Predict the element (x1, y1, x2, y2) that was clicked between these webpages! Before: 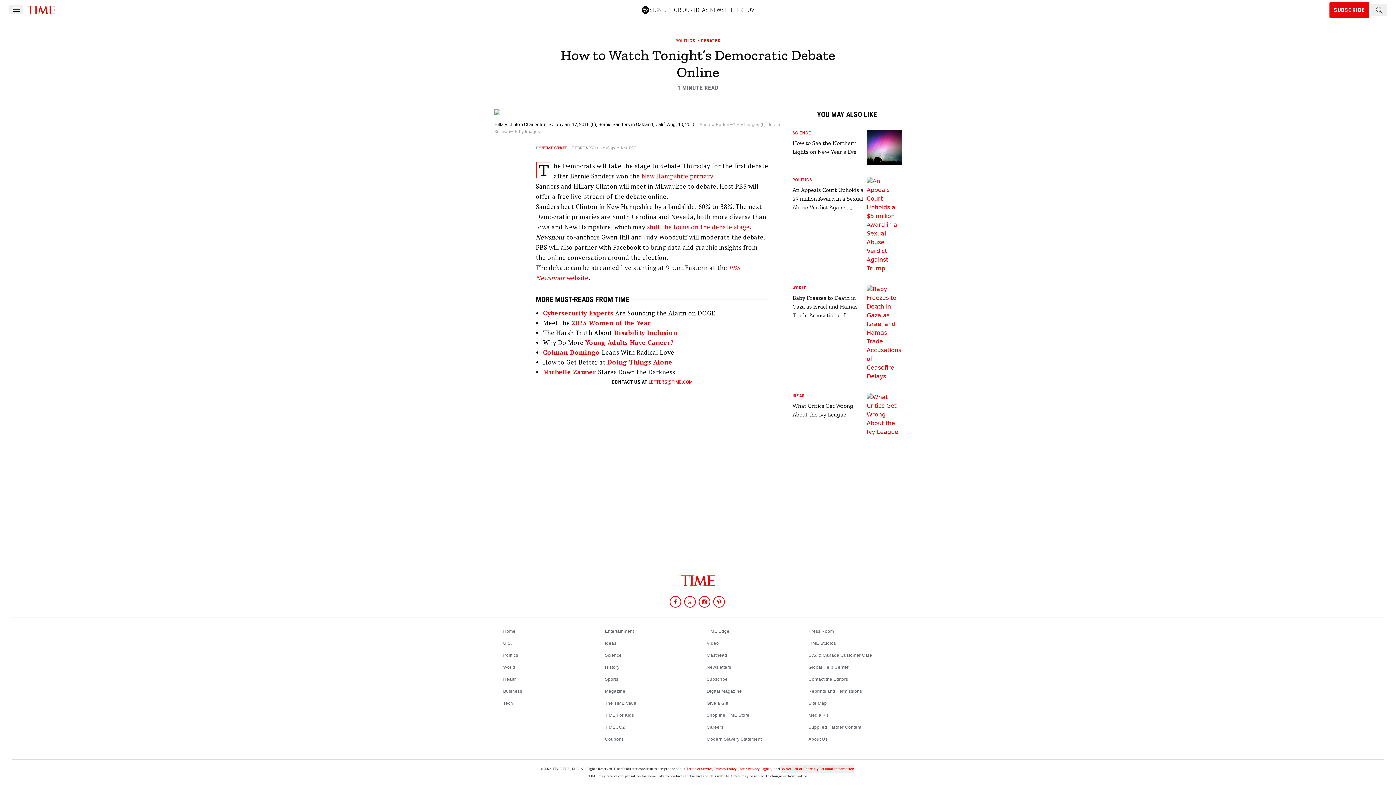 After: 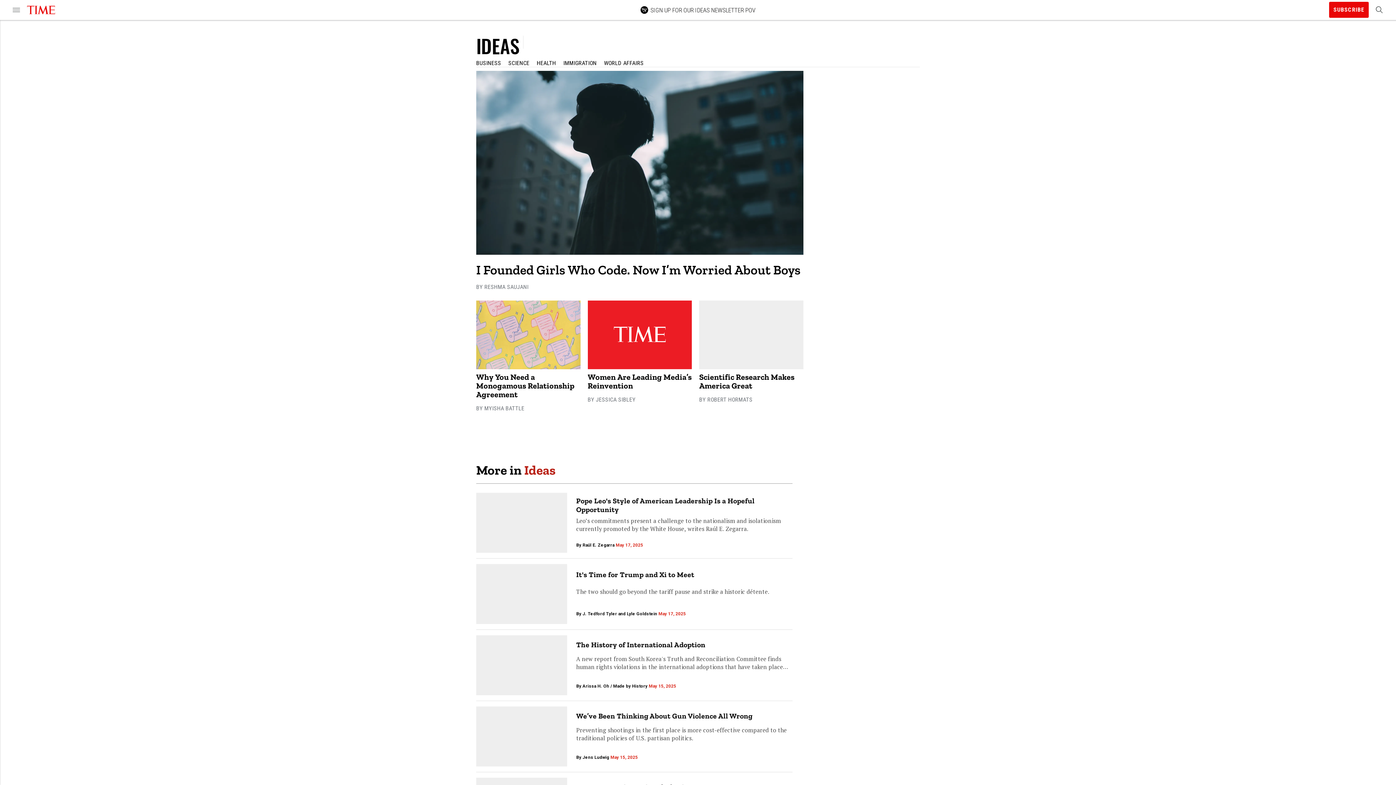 Action: label: Ideas bbox: (605, 641, 616, 646)